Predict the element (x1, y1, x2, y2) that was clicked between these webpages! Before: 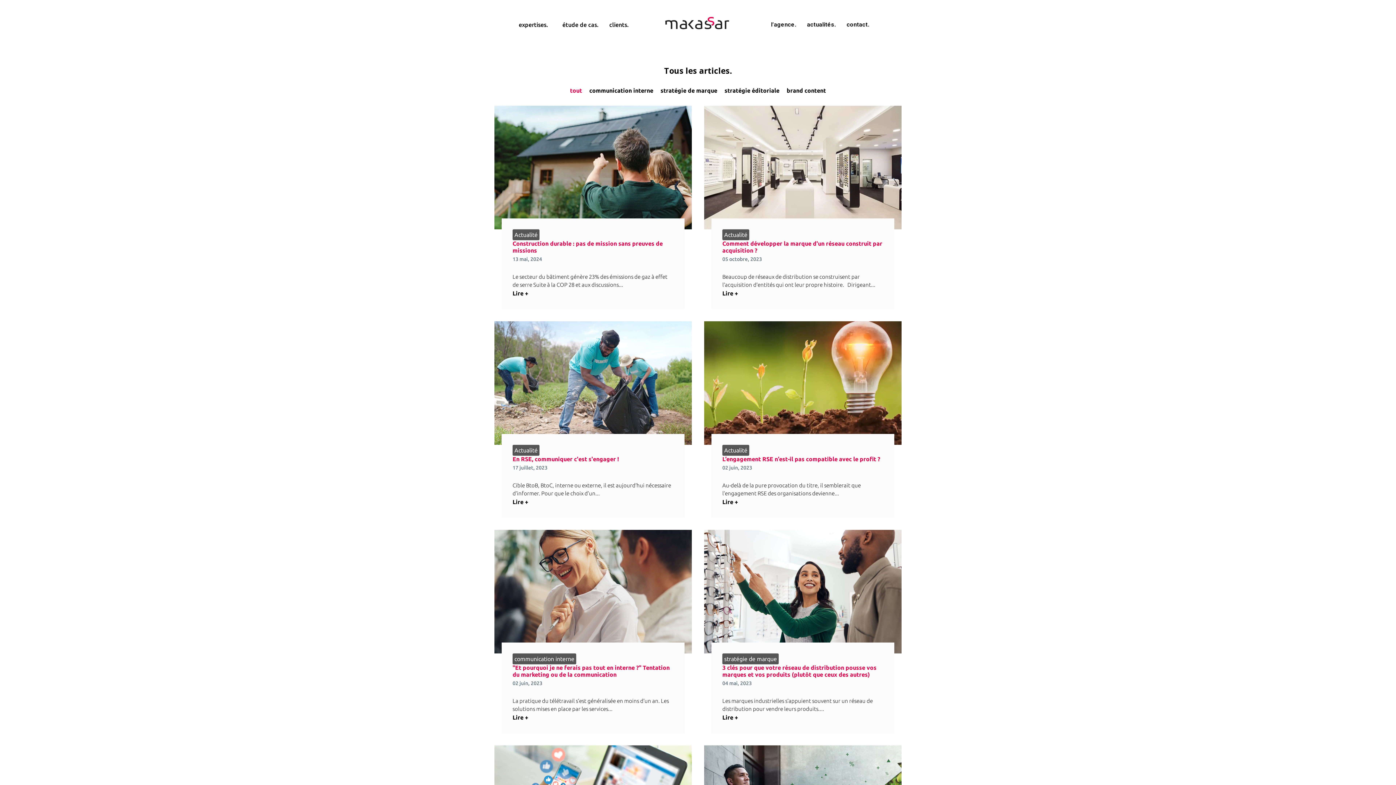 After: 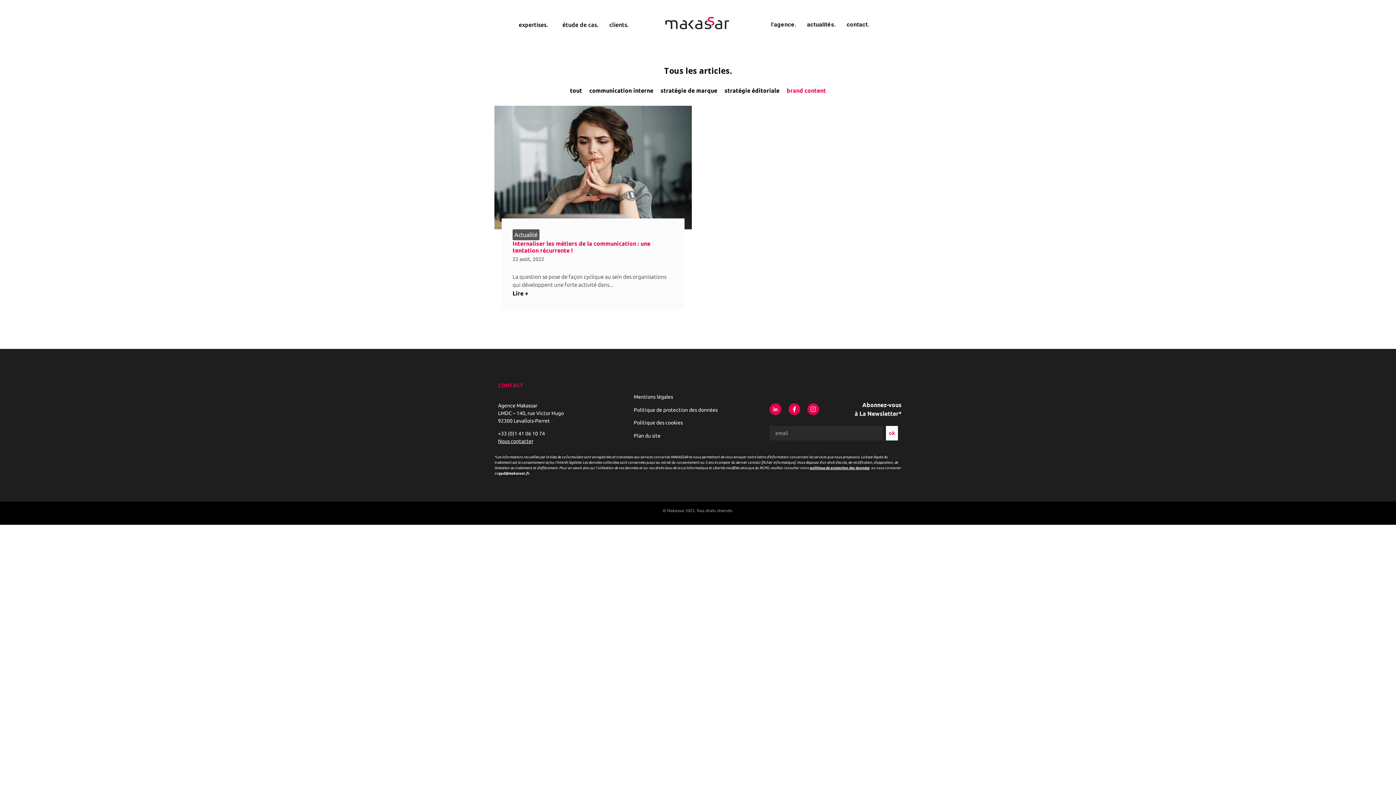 Action: bbox: (783, 82, 829, 98) label: brand content